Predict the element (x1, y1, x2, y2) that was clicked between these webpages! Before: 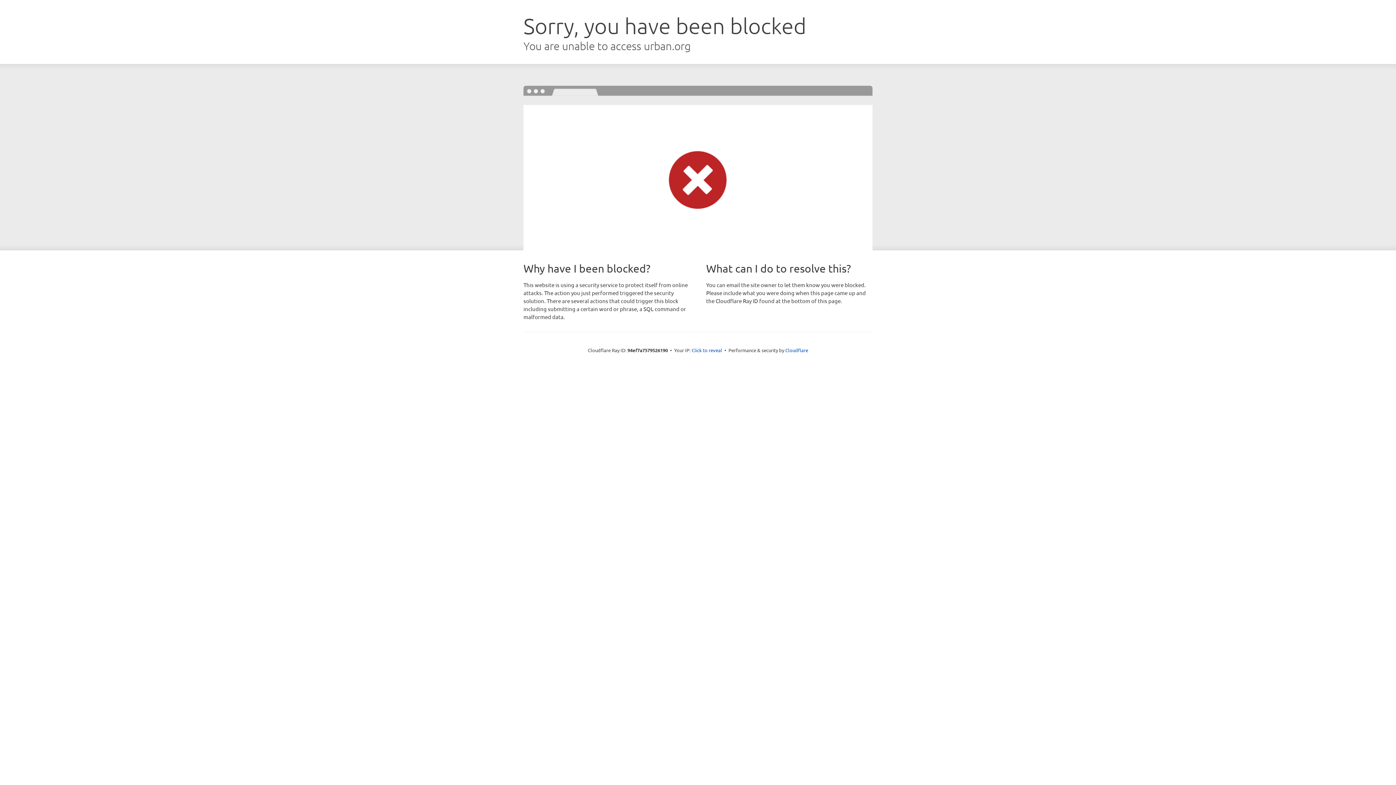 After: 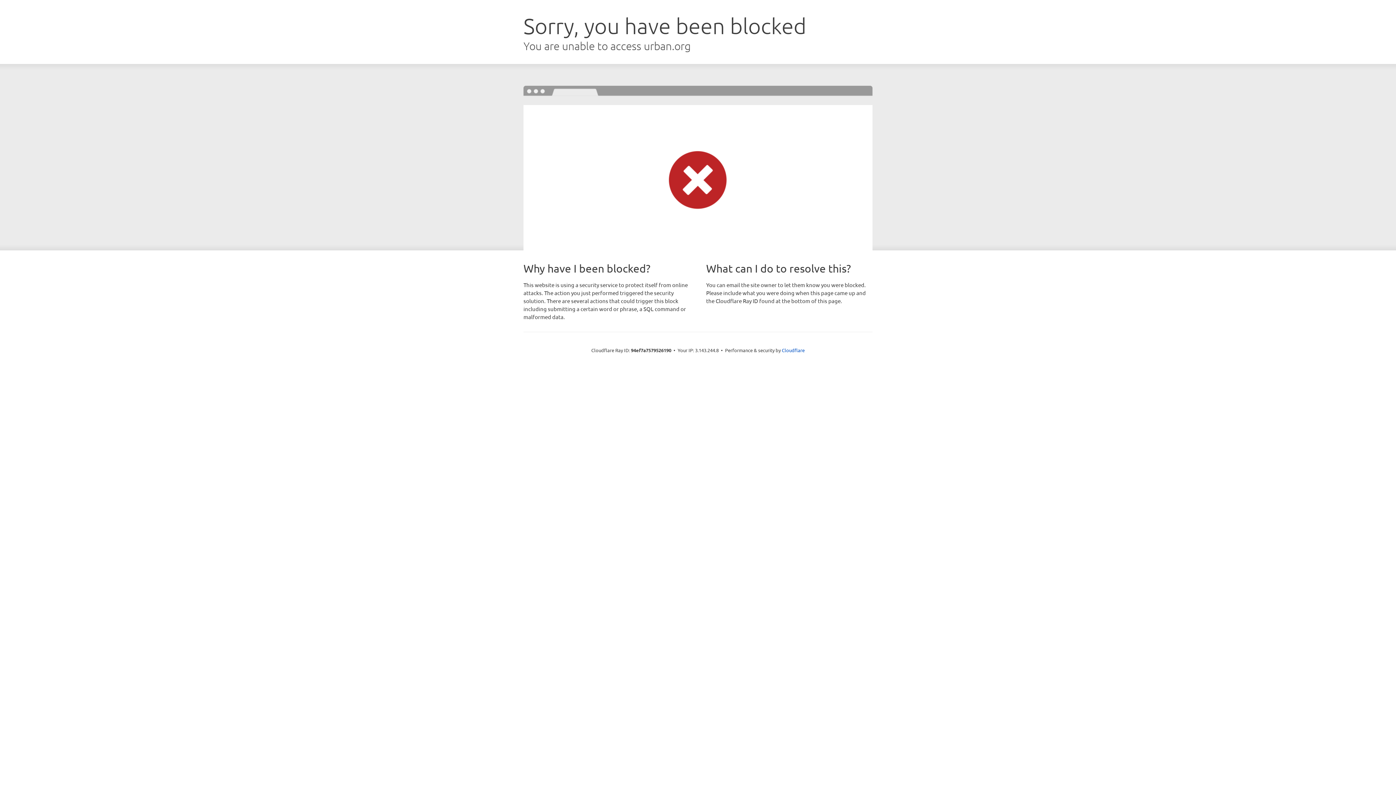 Action: label: Click to reveal bbox: (691, 346, 722, 353)